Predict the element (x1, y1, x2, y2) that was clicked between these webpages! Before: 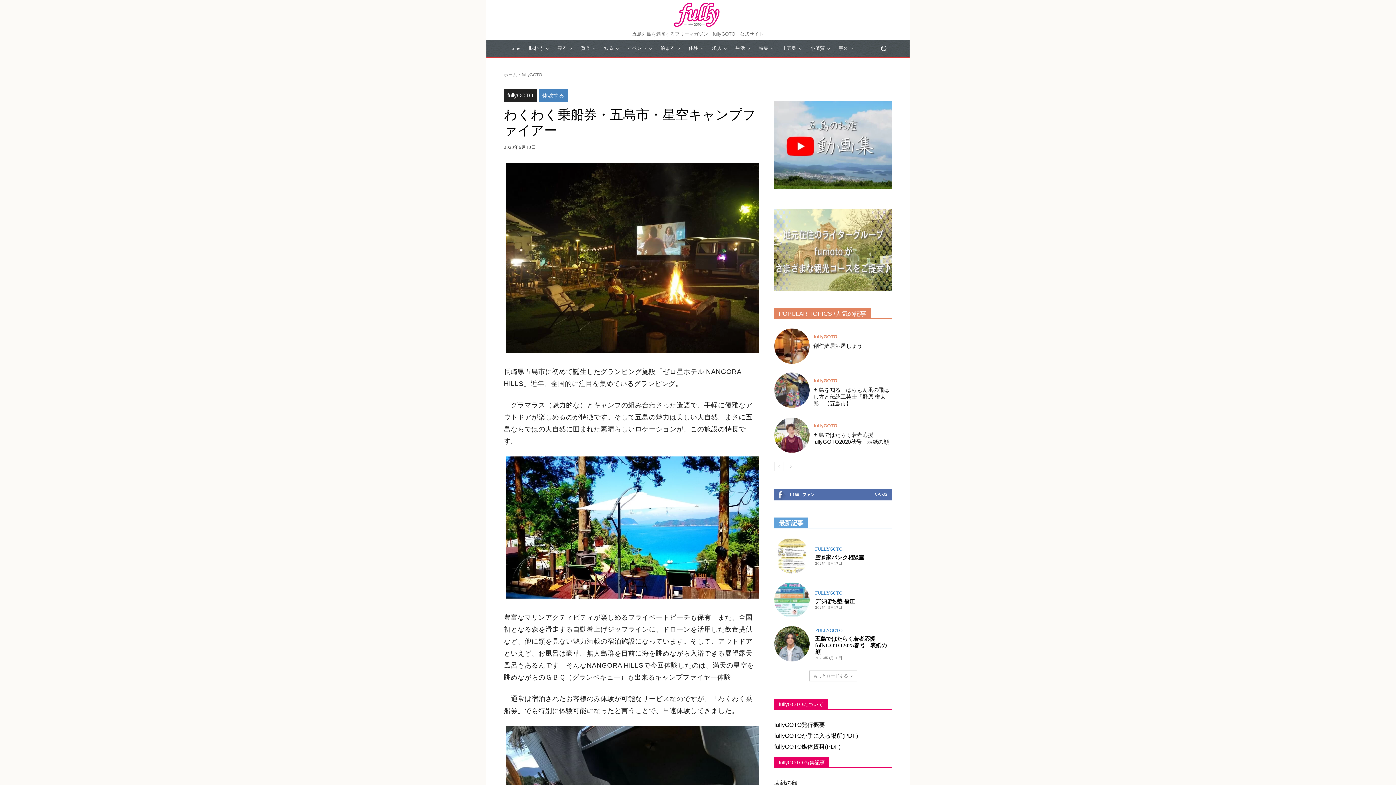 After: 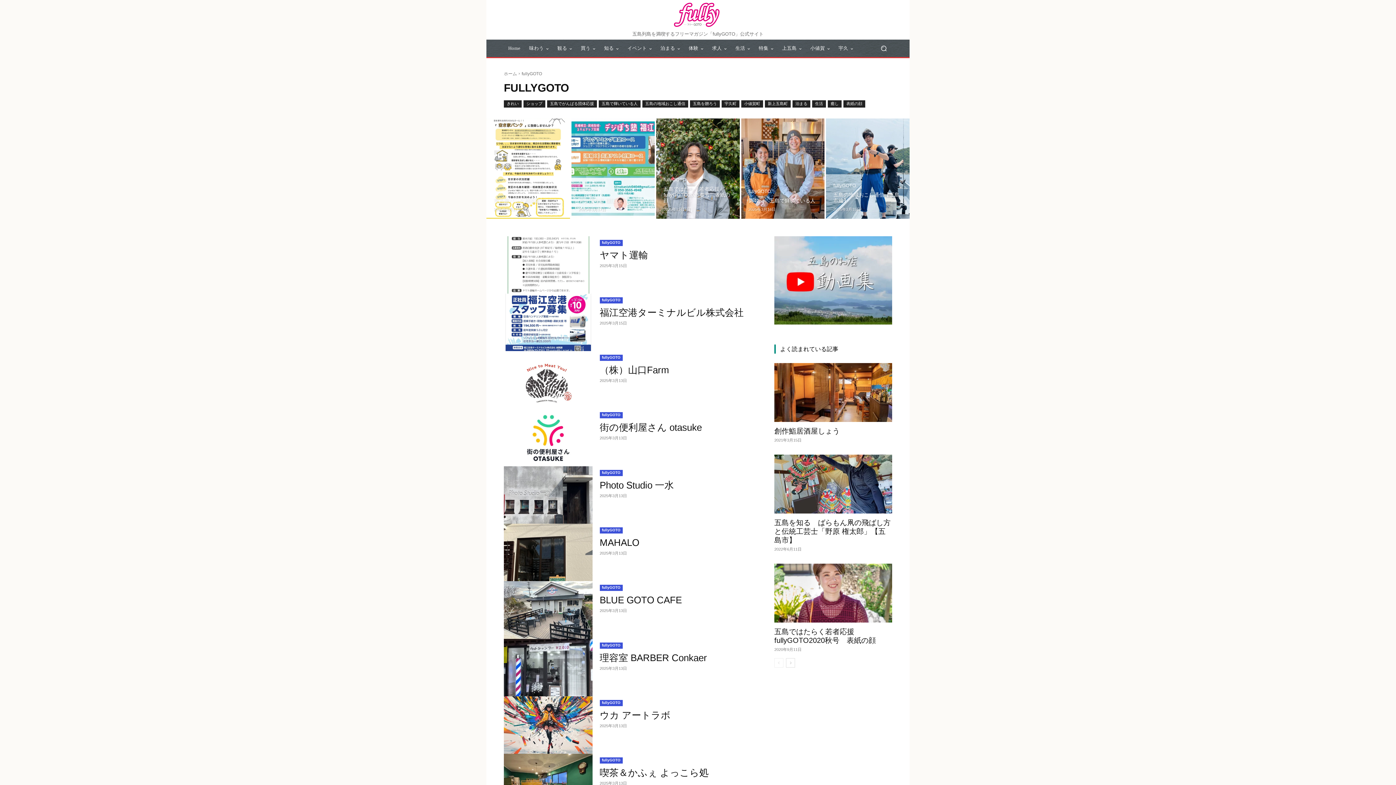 Action: bbox: (815, 546, 842, 551) label: FULLYGOTO